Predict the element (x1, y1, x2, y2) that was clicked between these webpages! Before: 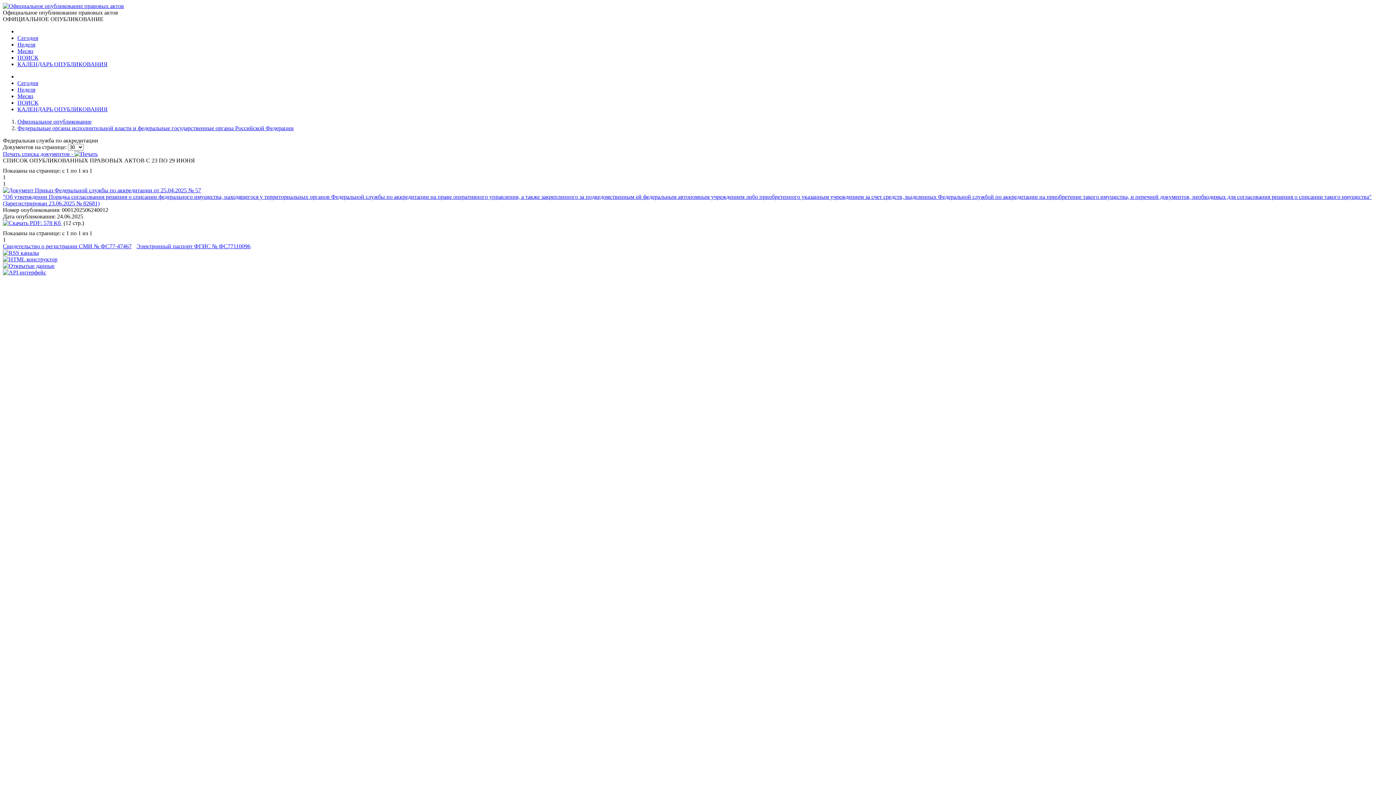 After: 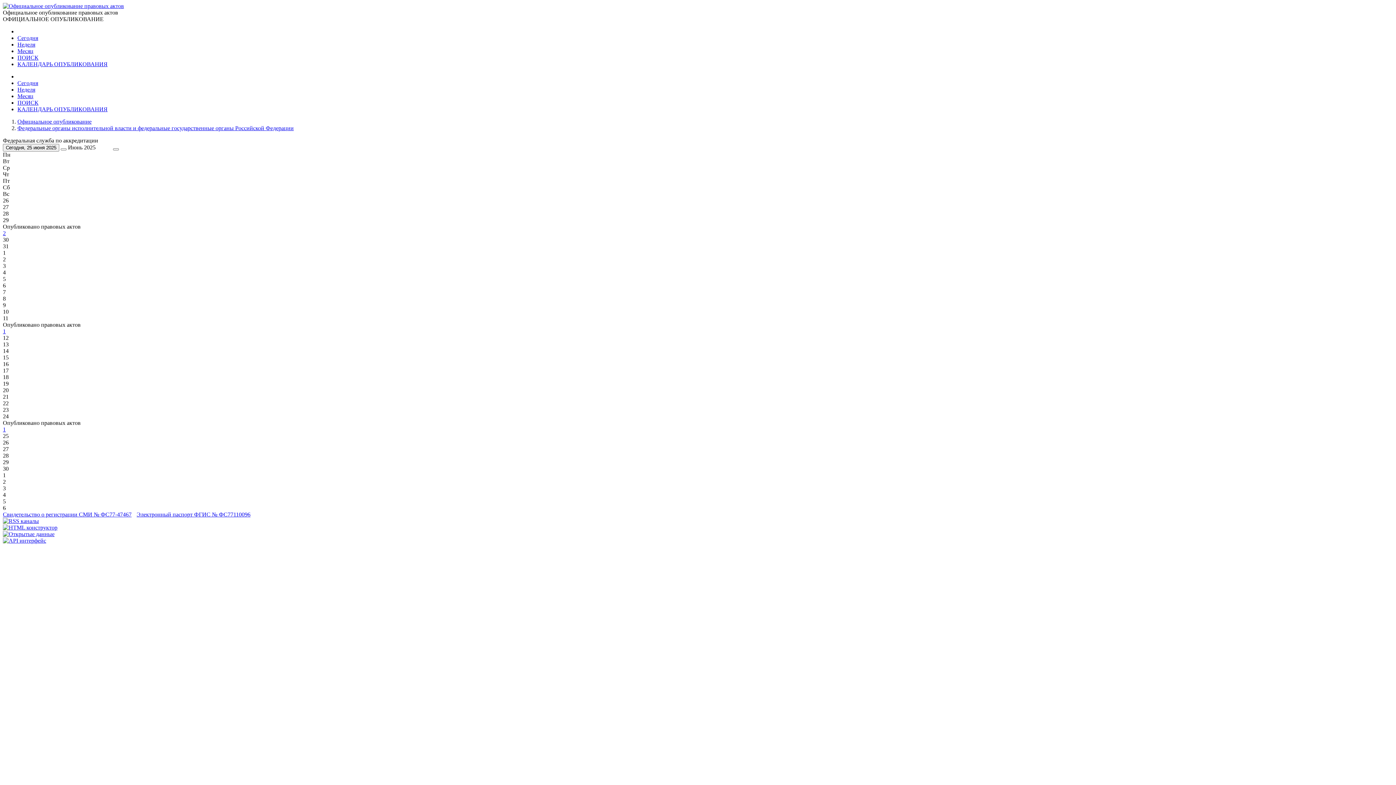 Action: label: КАЛЕНДАРЬ ОПУБЛИКОВАНИЯ bbox: (17, 106, 107, 112)